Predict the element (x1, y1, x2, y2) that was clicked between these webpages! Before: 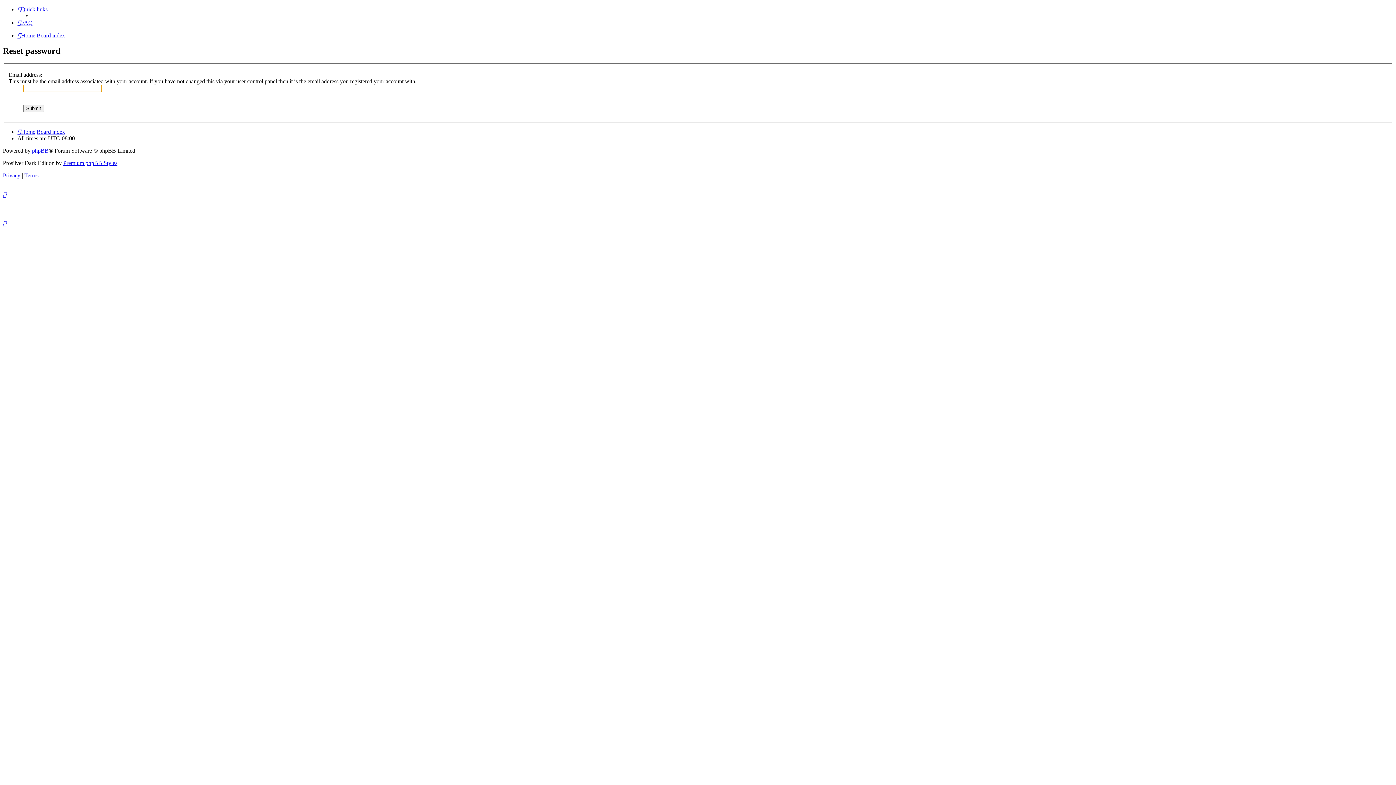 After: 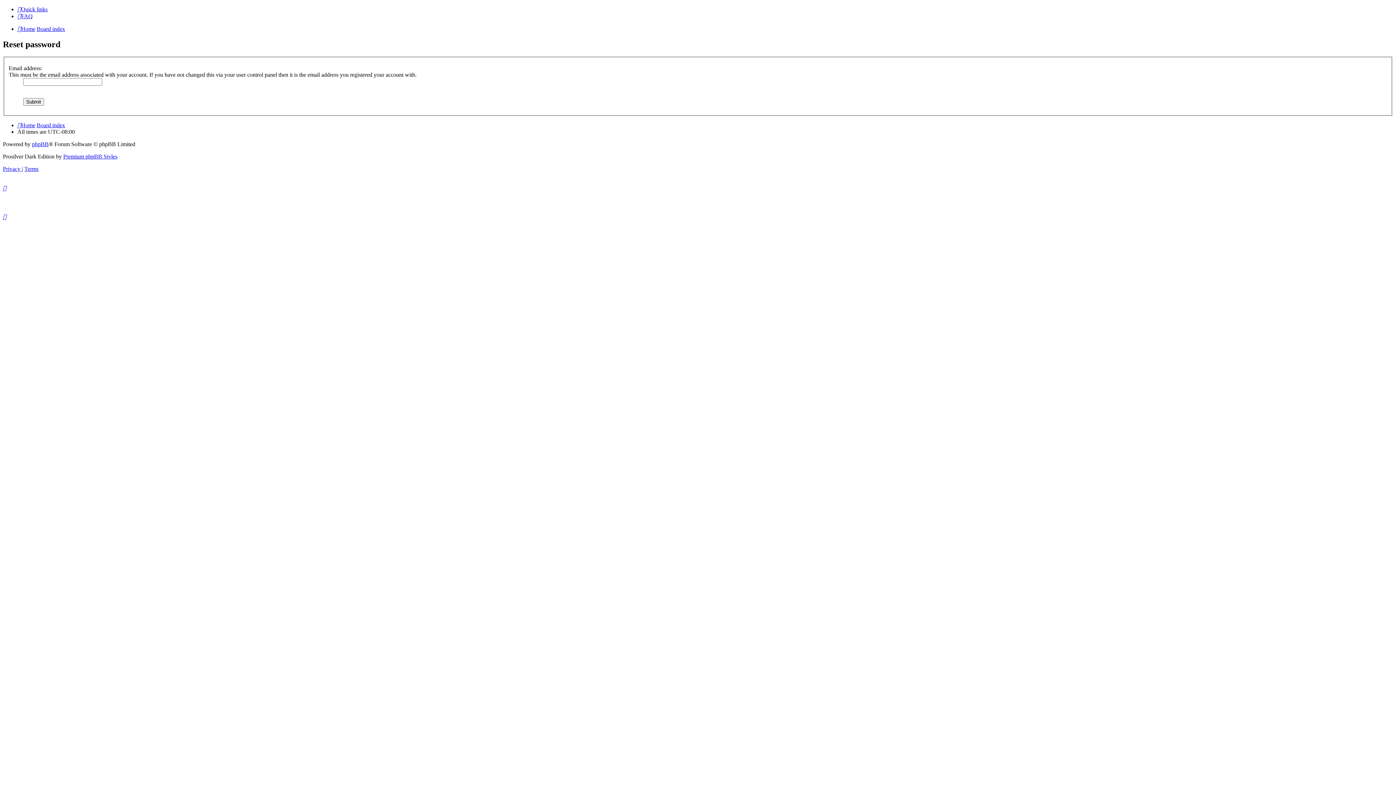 Action: bbox: (17, 6, 47, 12) label: Quick links